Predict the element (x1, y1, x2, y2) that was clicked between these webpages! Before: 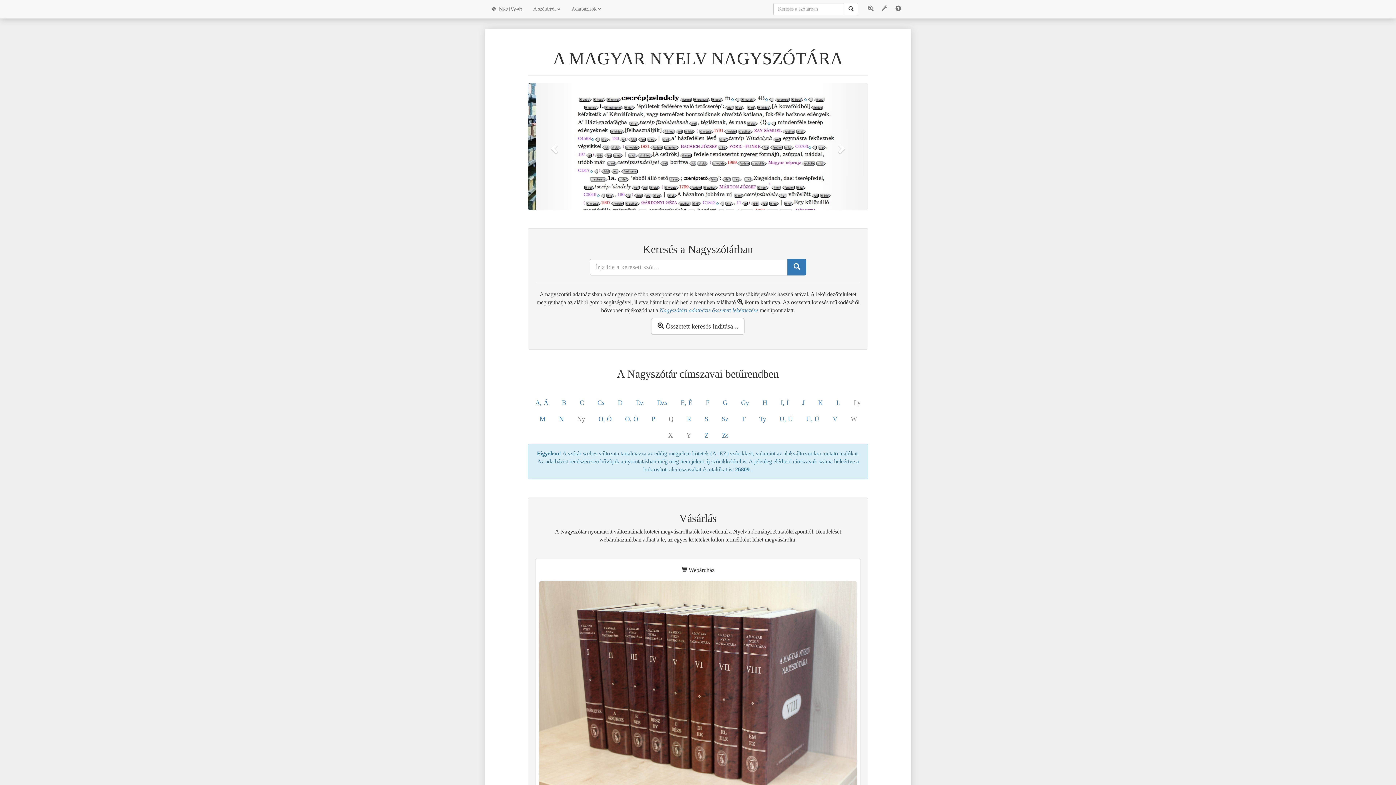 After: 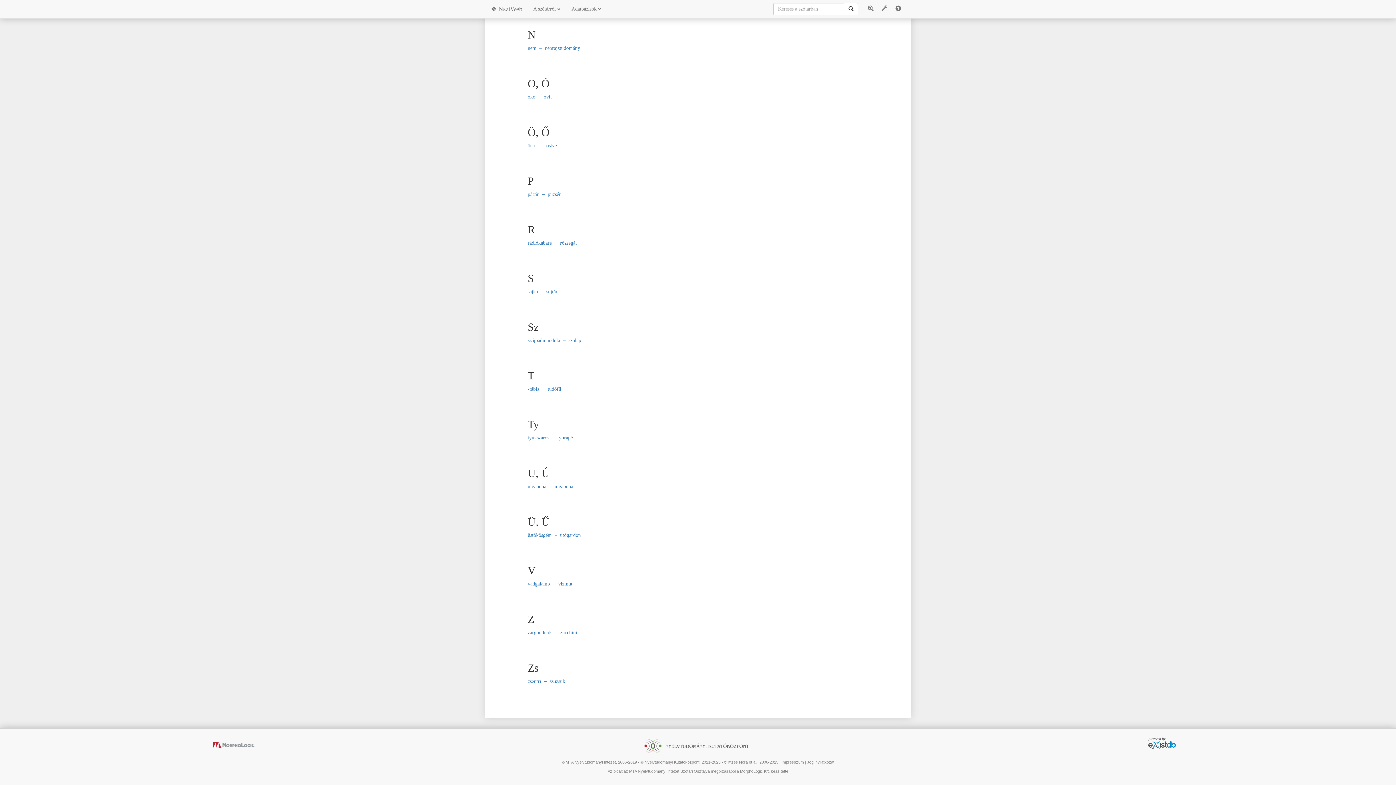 Action: label: Ü, Ű bbox: (800, 411, 824, 427)